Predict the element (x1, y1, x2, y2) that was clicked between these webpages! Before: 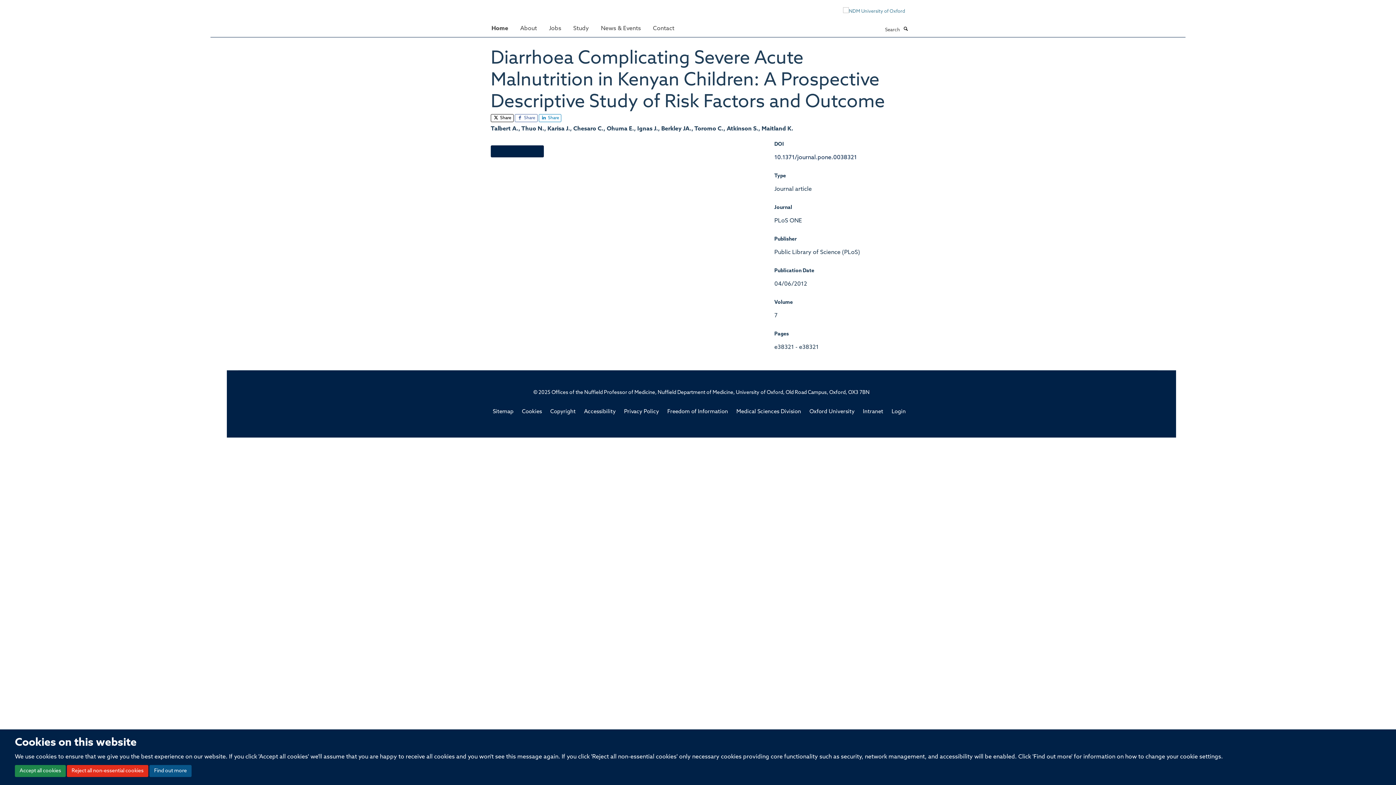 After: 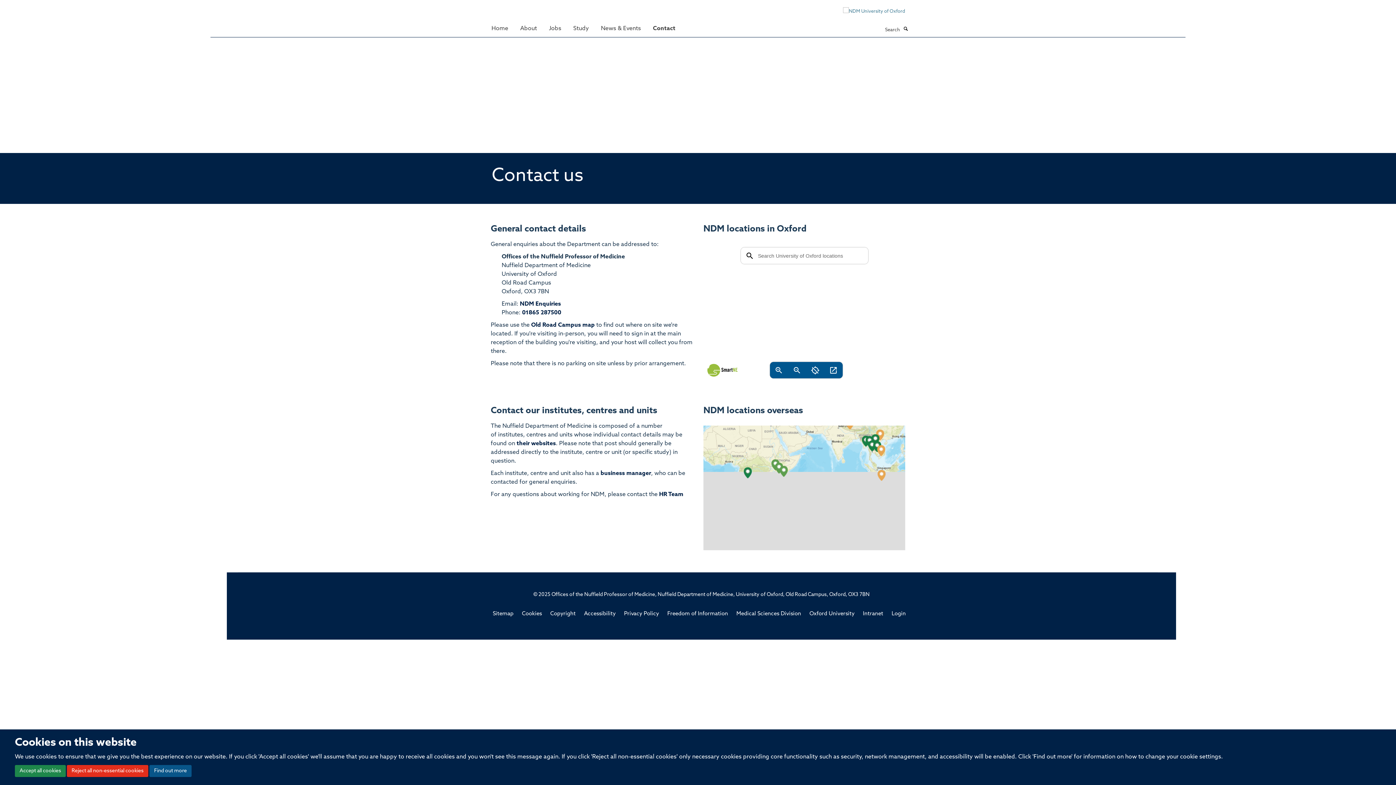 Action: label: Contact bbox: (647, 21, 680, 35)